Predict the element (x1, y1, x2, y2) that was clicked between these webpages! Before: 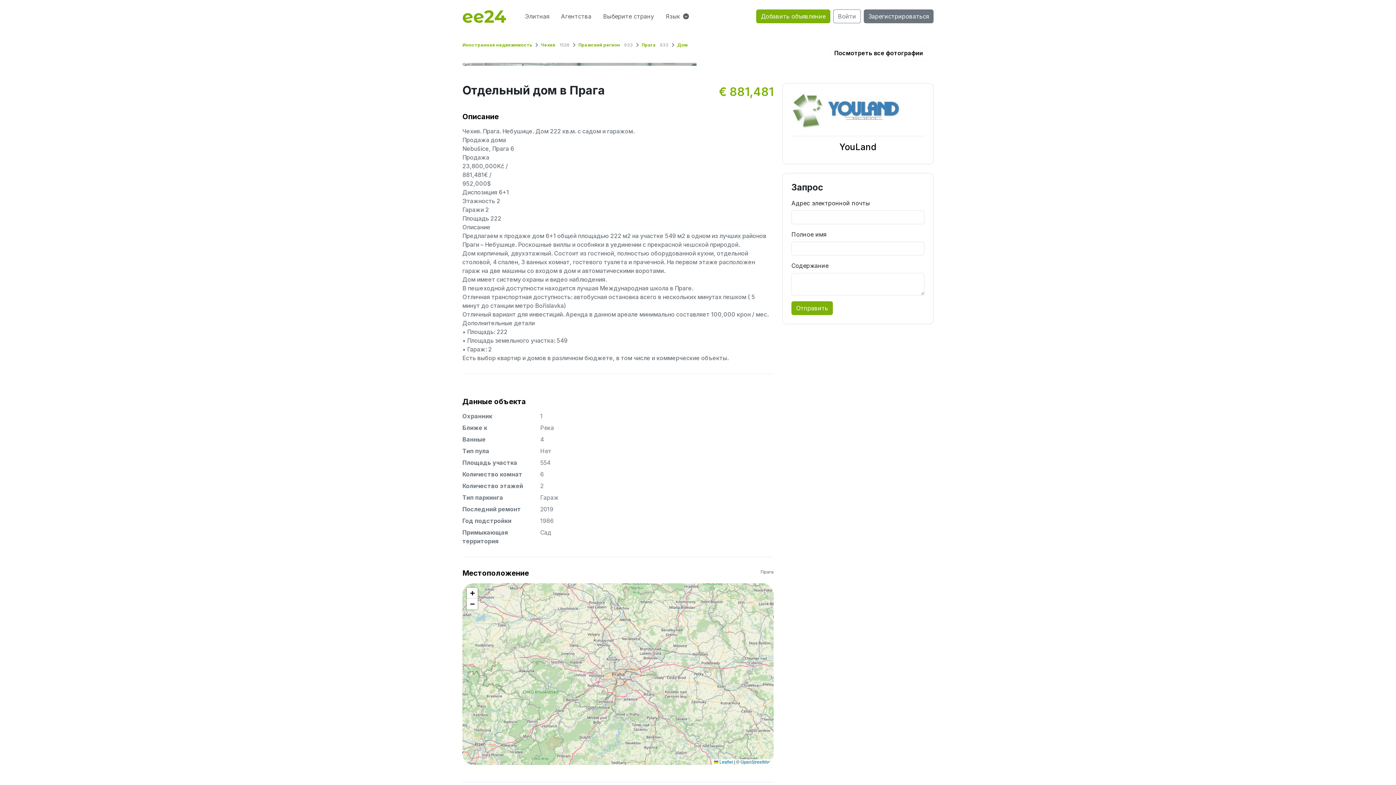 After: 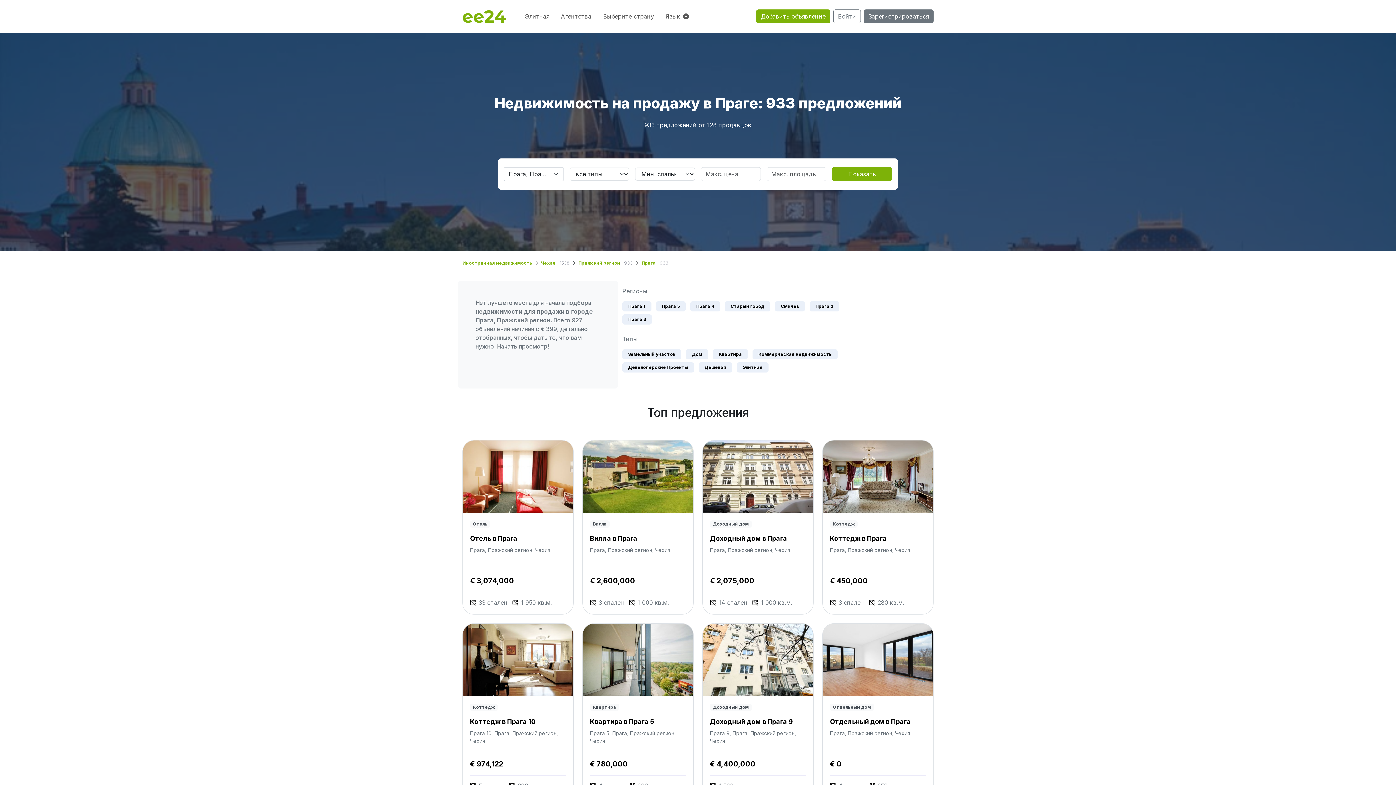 Action: bbox: (641, 42, 656, 47) label: Прага